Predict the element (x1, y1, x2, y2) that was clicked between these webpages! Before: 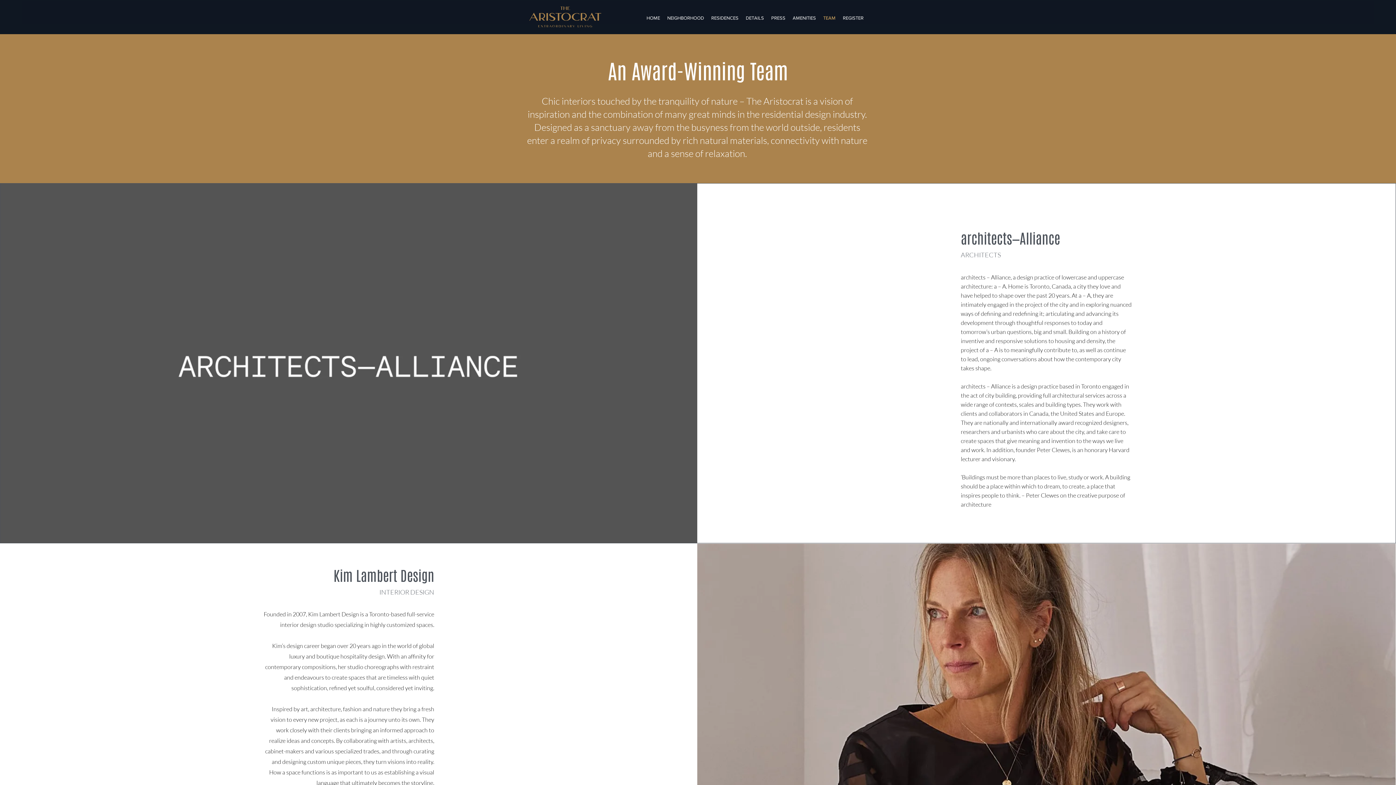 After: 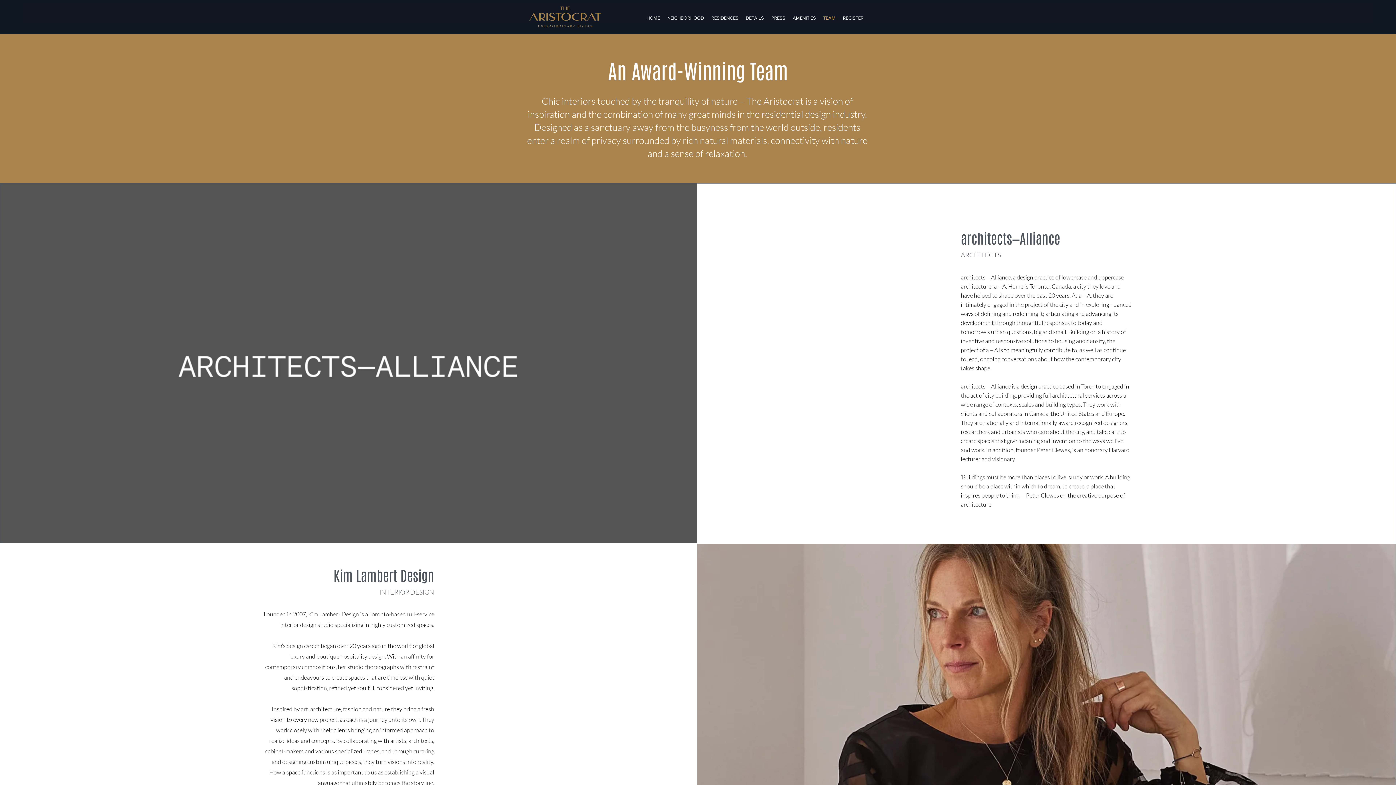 Action: label: TEAM bbox: (819, 12, 839, 23)